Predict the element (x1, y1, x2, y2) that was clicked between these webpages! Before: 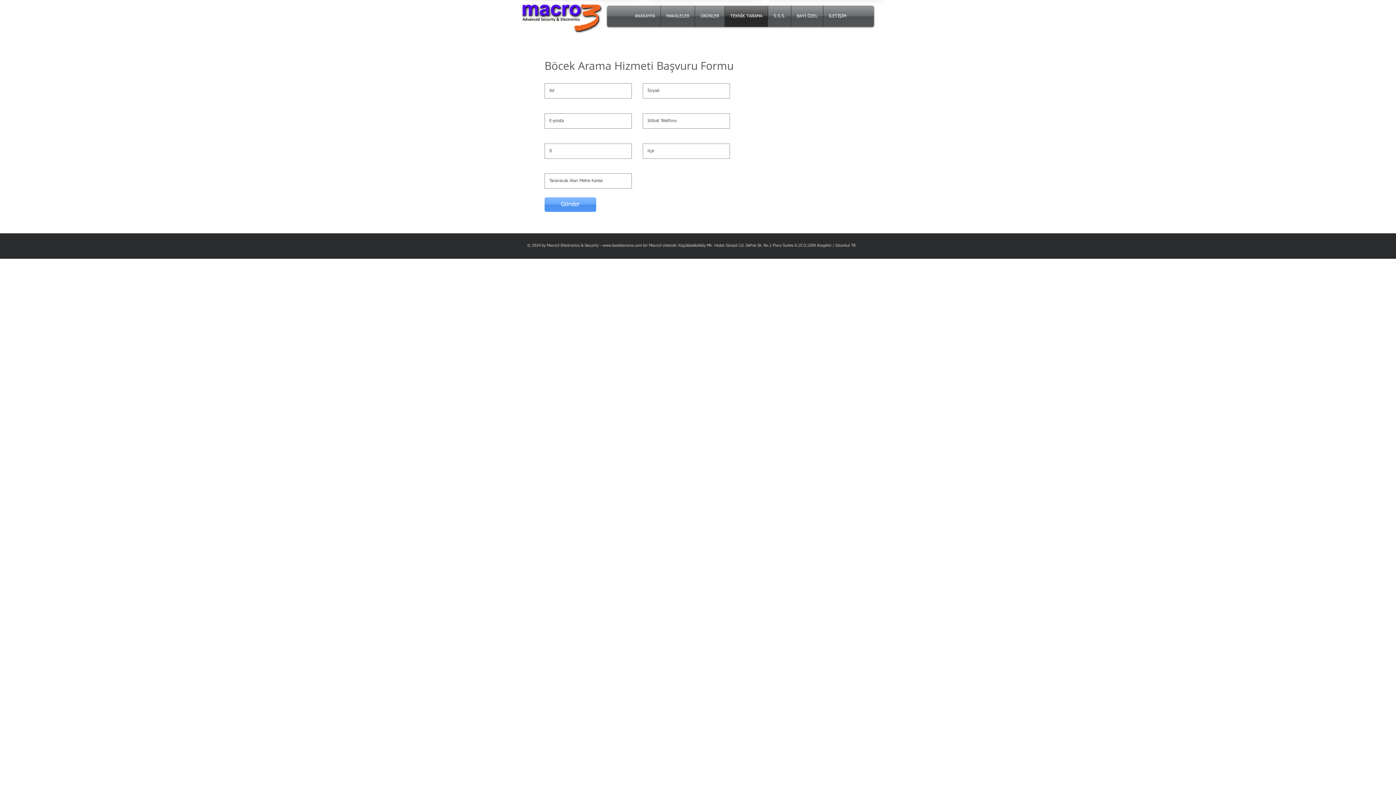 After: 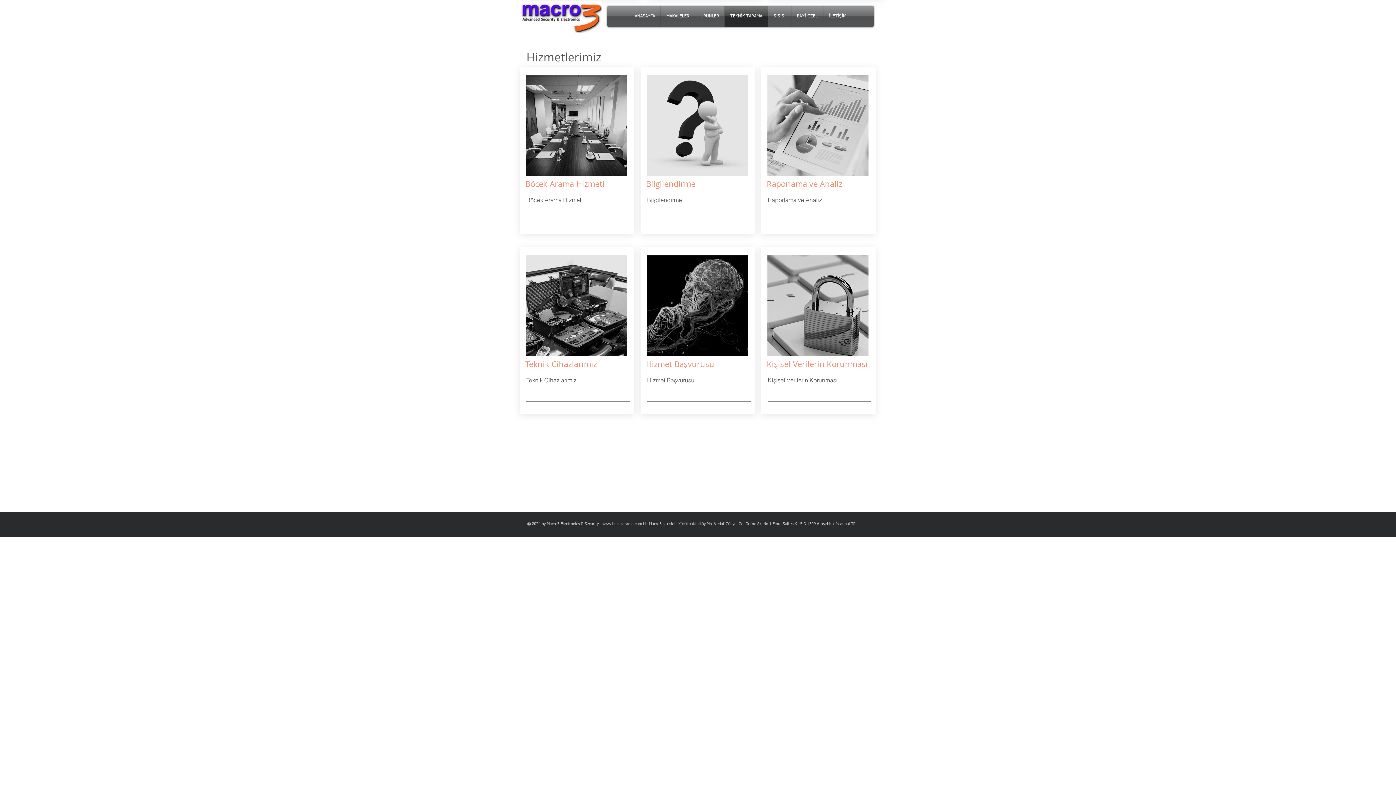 Action: label: TEKNİK TARAMA bbox: (725, 5, 768, 26)